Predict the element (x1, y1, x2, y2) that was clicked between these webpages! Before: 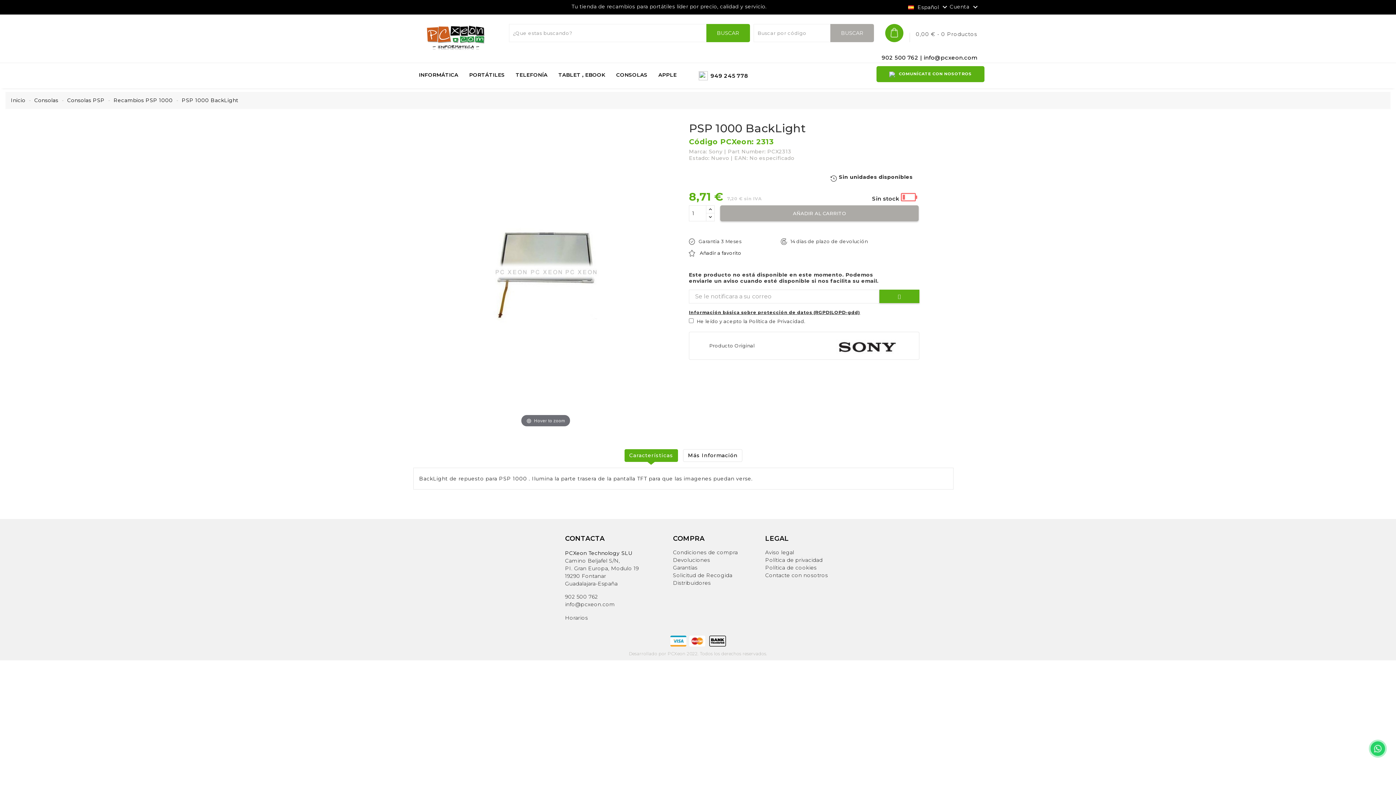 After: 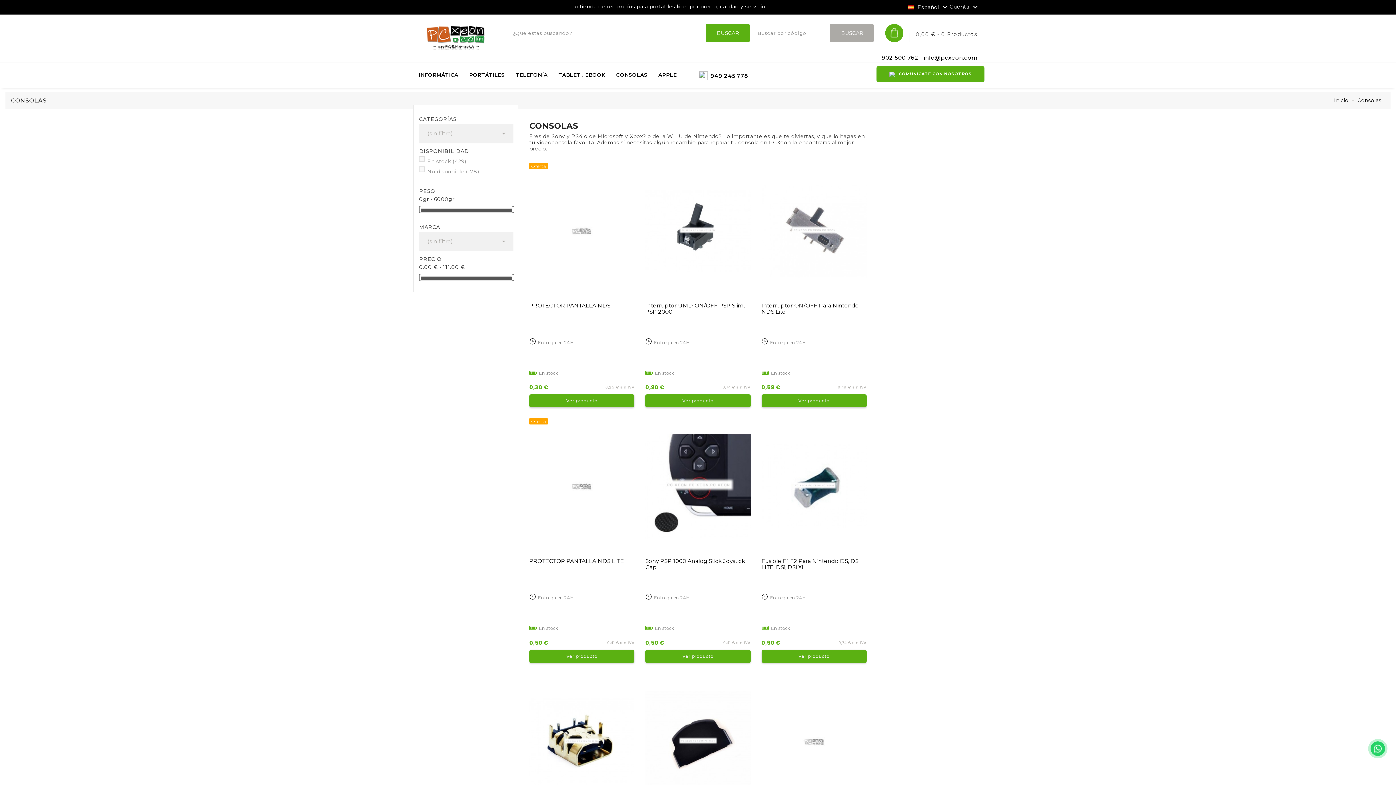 Action: label: Consolas  bbox: (34, 97, 60, 103)